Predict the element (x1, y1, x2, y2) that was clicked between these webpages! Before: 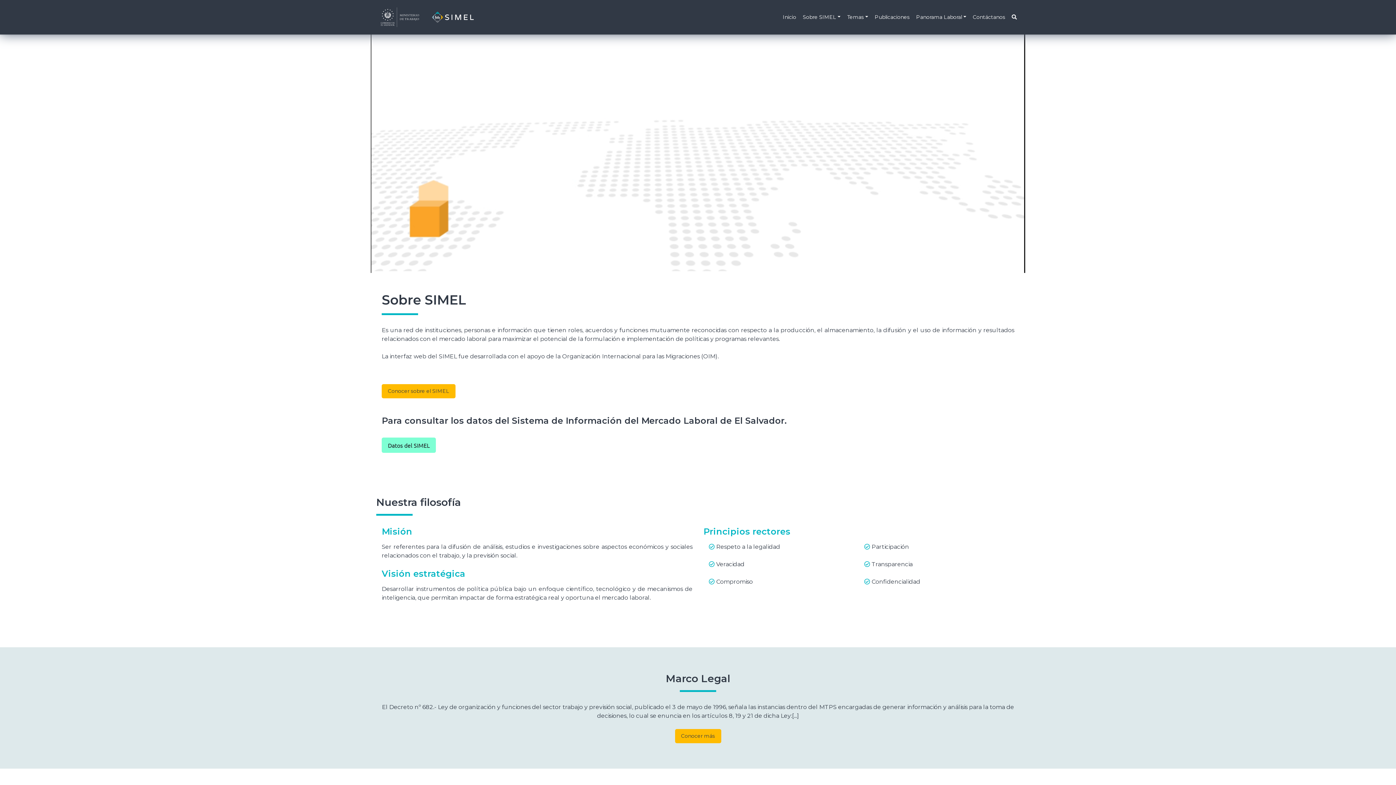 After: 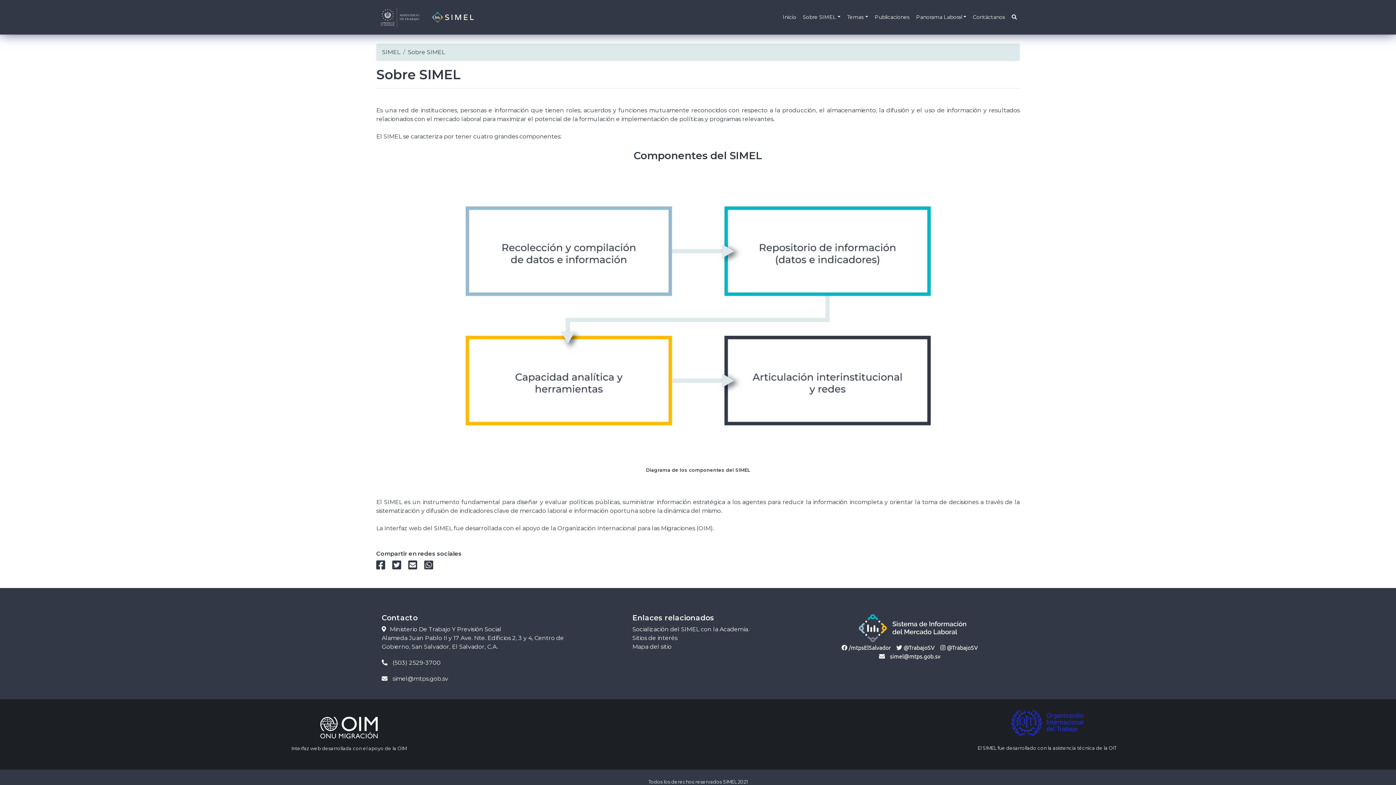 Action: bbox: (381, 384, 455, 398) label: Conocer sobre el SIMEL